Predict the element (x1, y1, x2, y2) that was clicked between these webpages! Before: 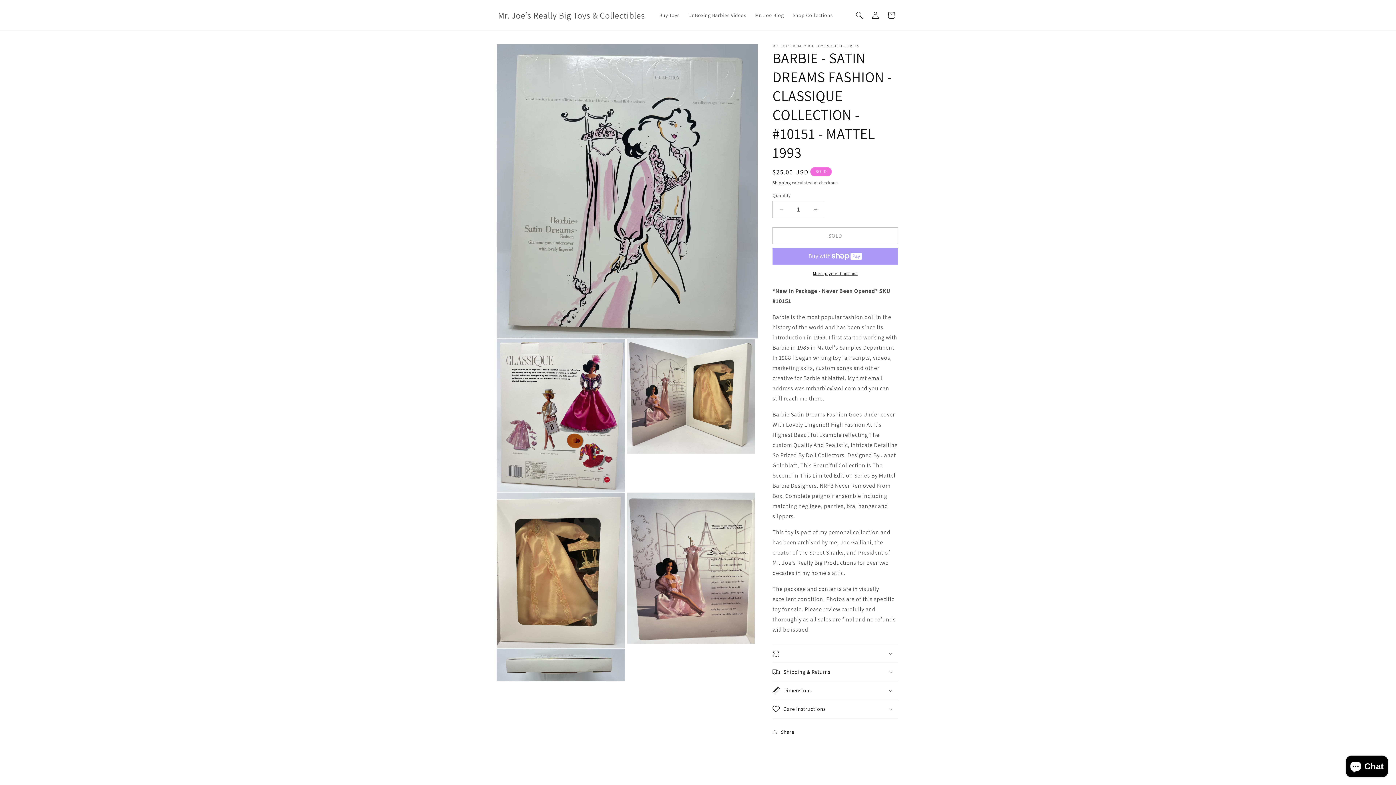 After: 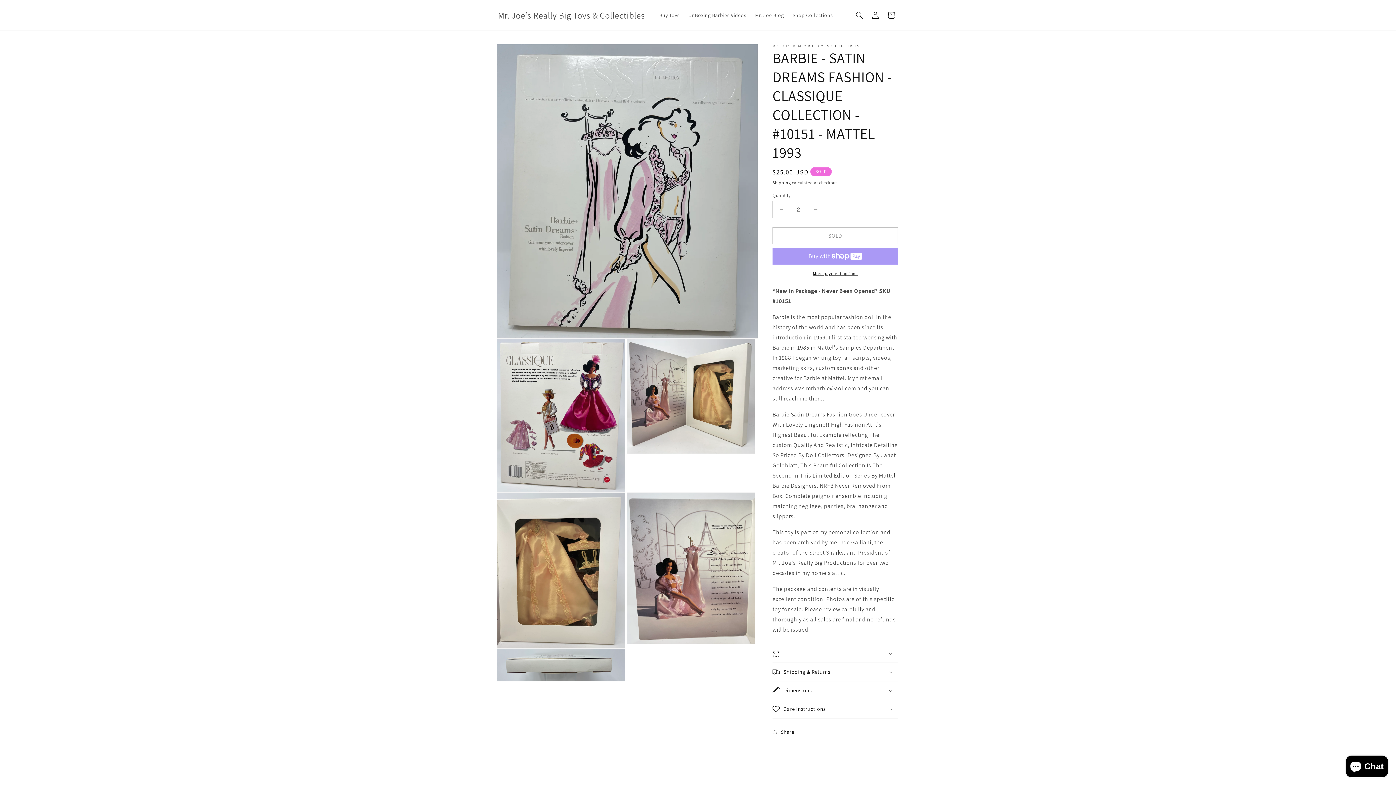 Action: bbox: (807, 201, 824, 218) label: Increase quantity for BARBIE - SATIN DREAMS FASHION - CLASSIQUE COLLECTION - #10151 - MATTEL 1993